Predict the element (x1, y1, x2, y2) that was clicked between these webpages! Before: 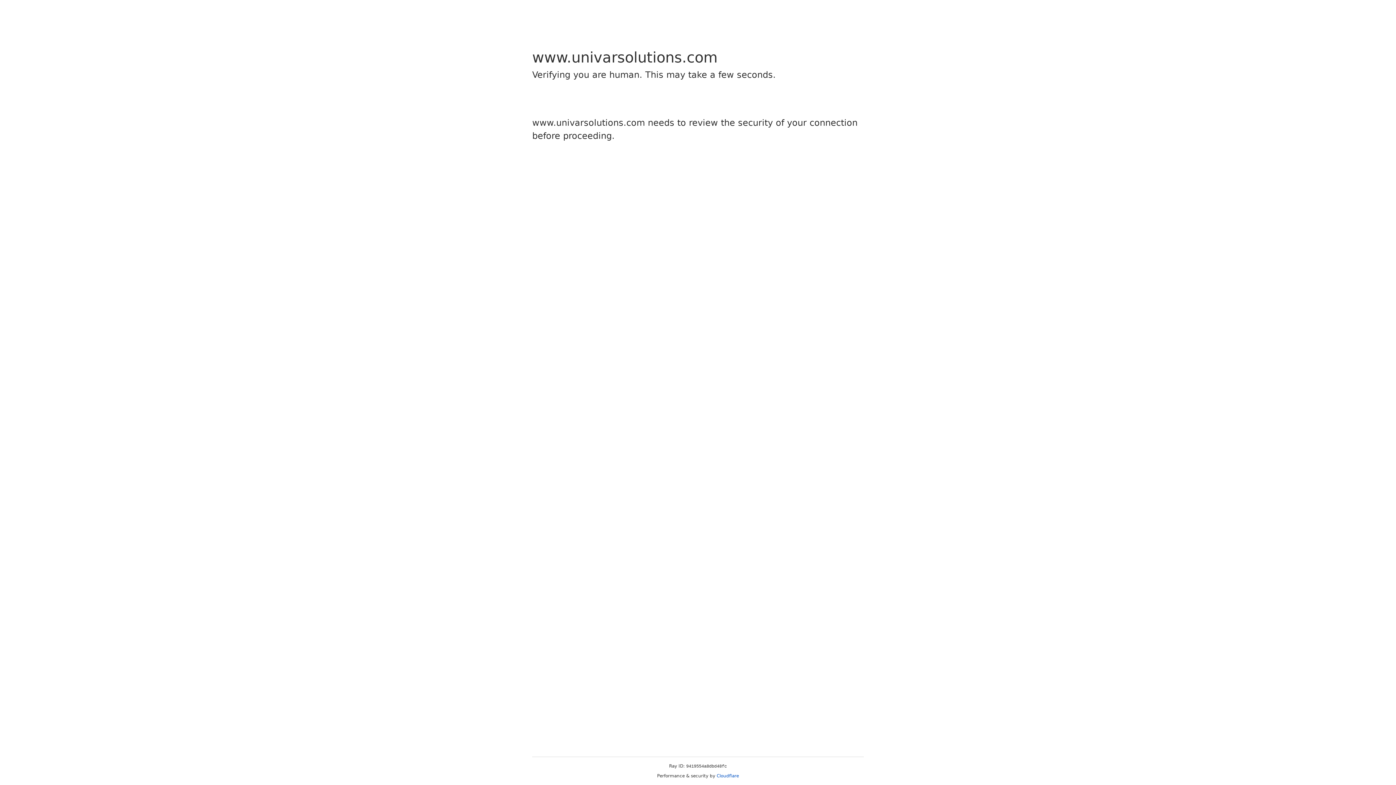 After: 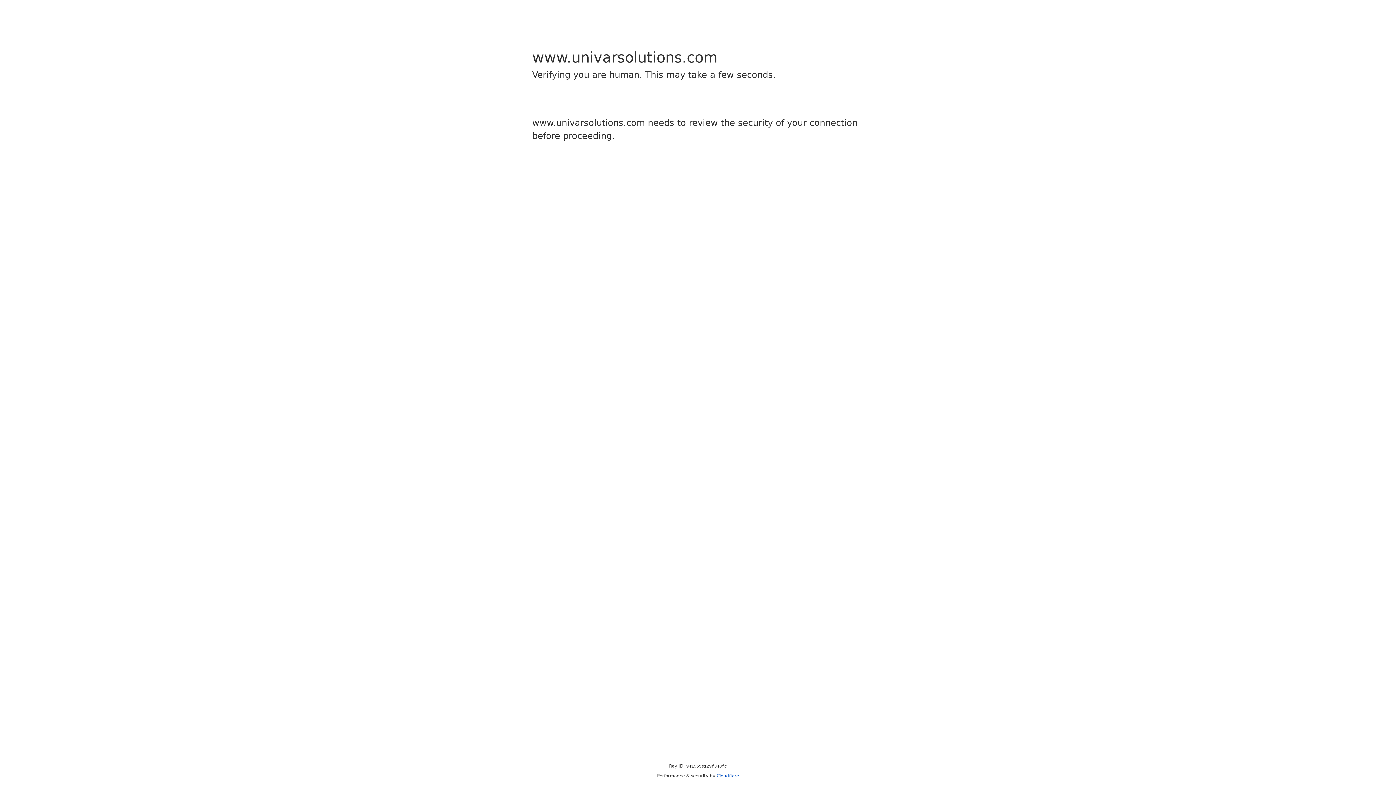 Action: bbox: (716, 773, 739, 778) label: Cloudflare